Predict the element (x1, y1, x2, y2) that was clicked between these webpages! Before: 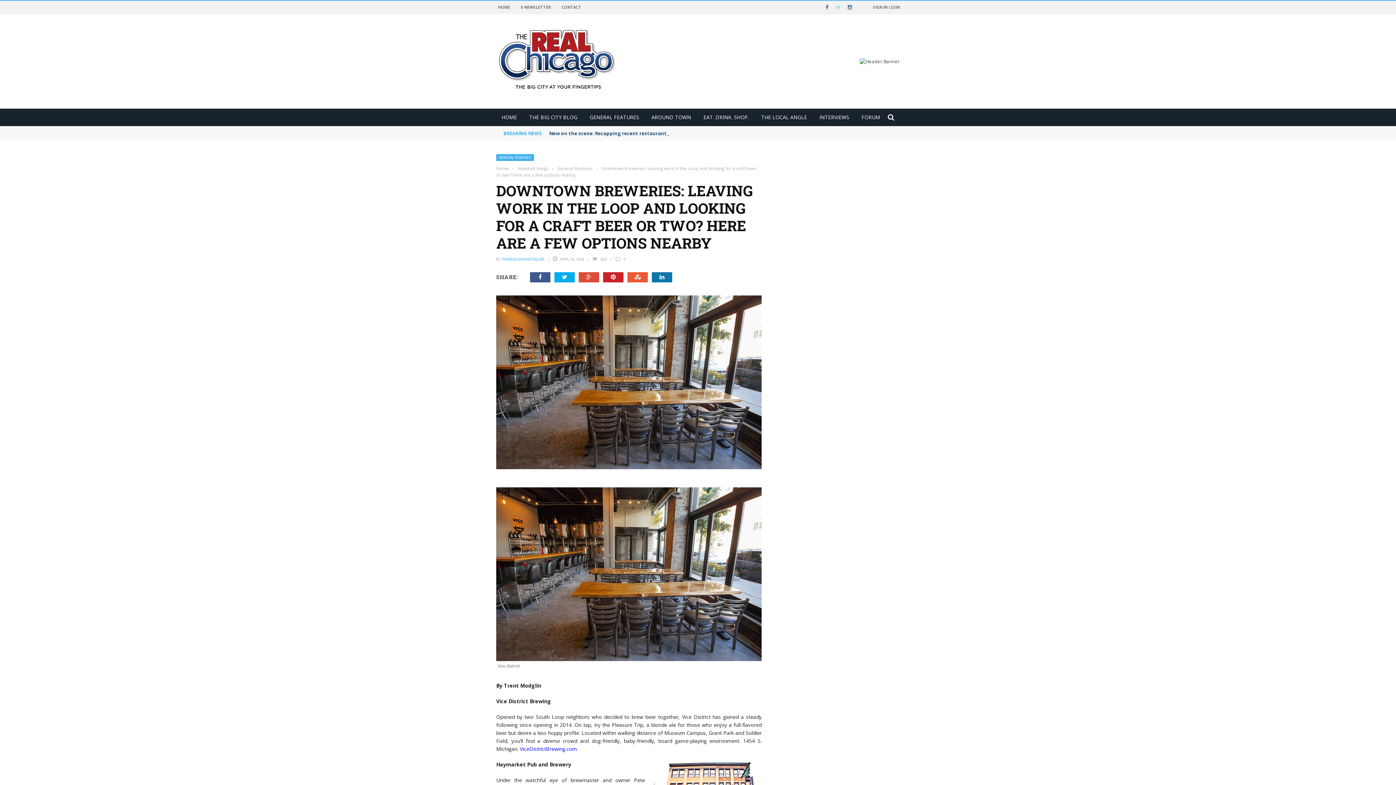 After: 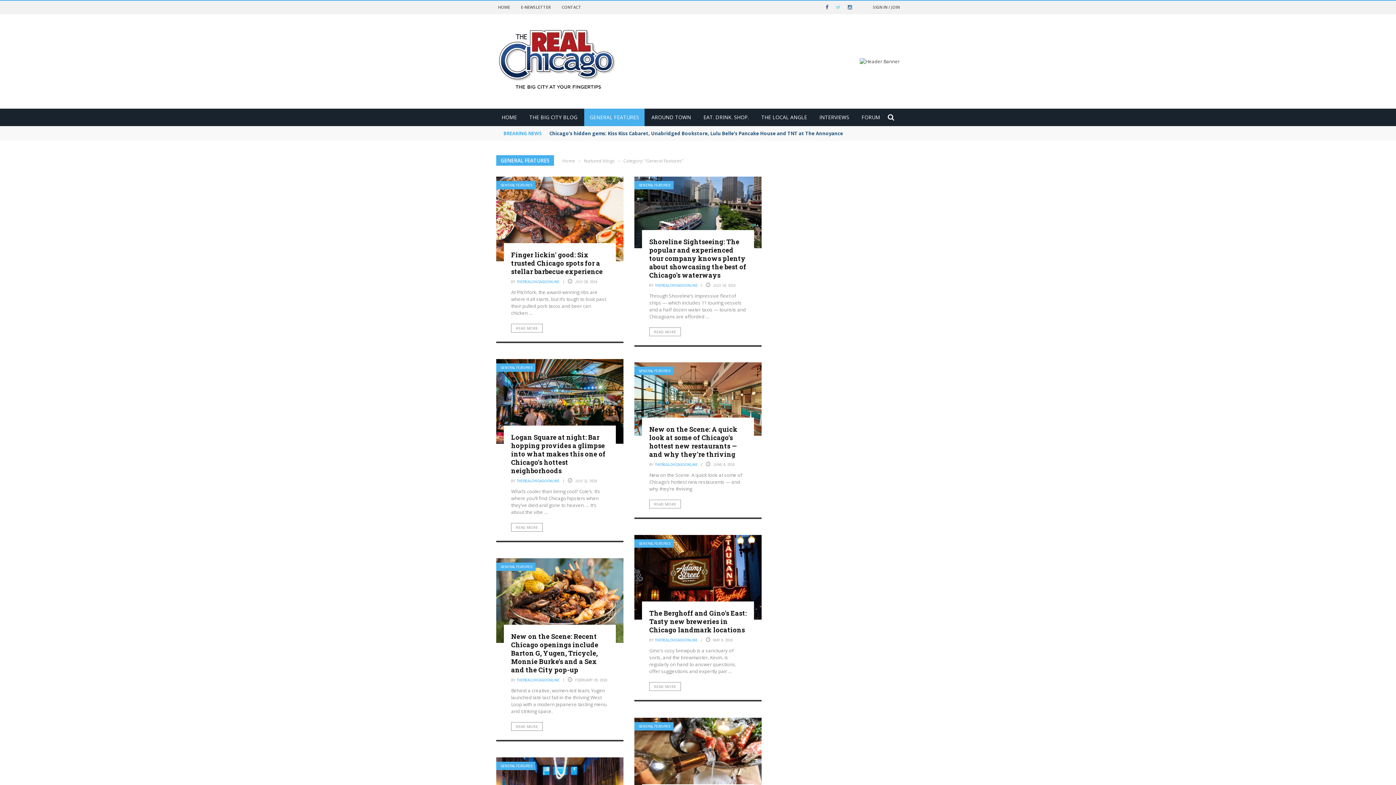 Action: label: GENERAL FEATURES bbox: (584, 113, 644, 120)